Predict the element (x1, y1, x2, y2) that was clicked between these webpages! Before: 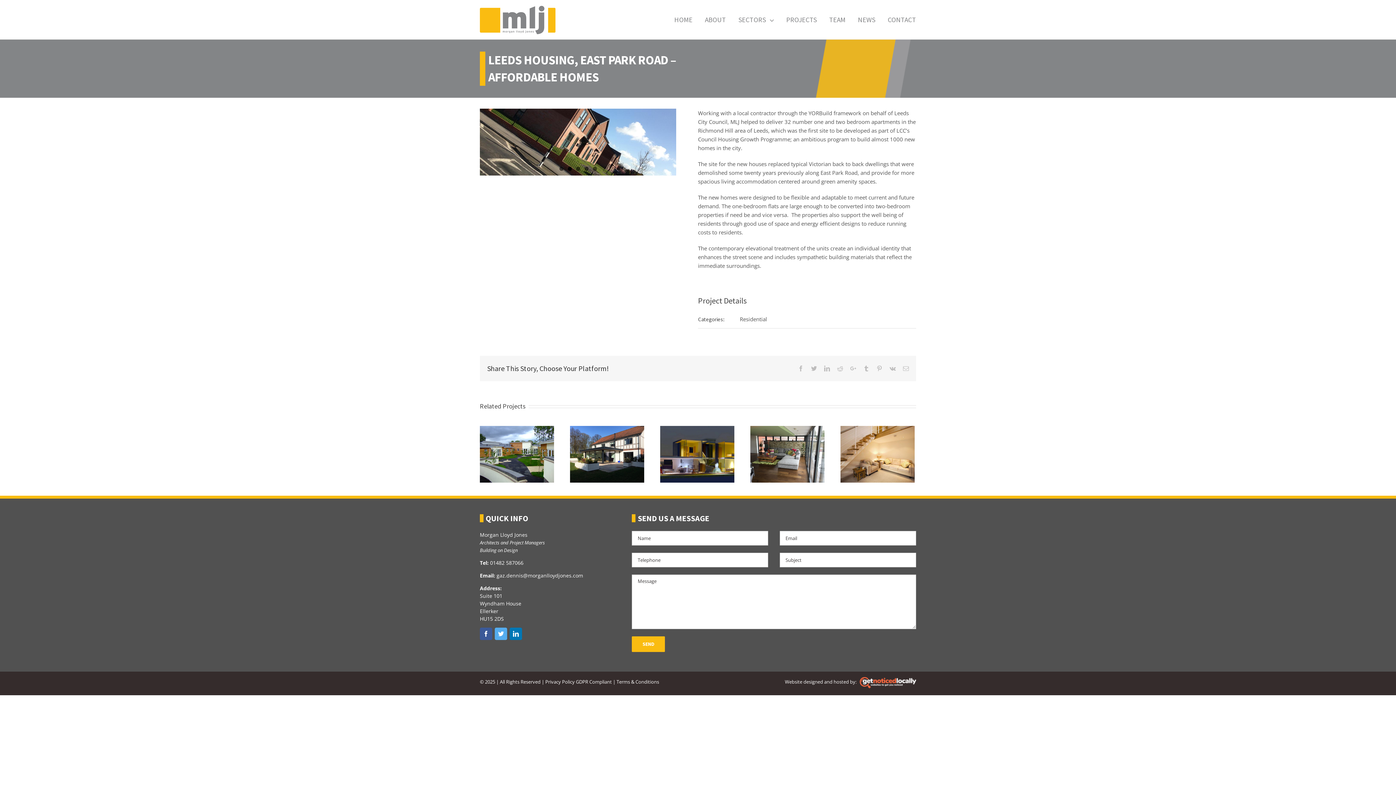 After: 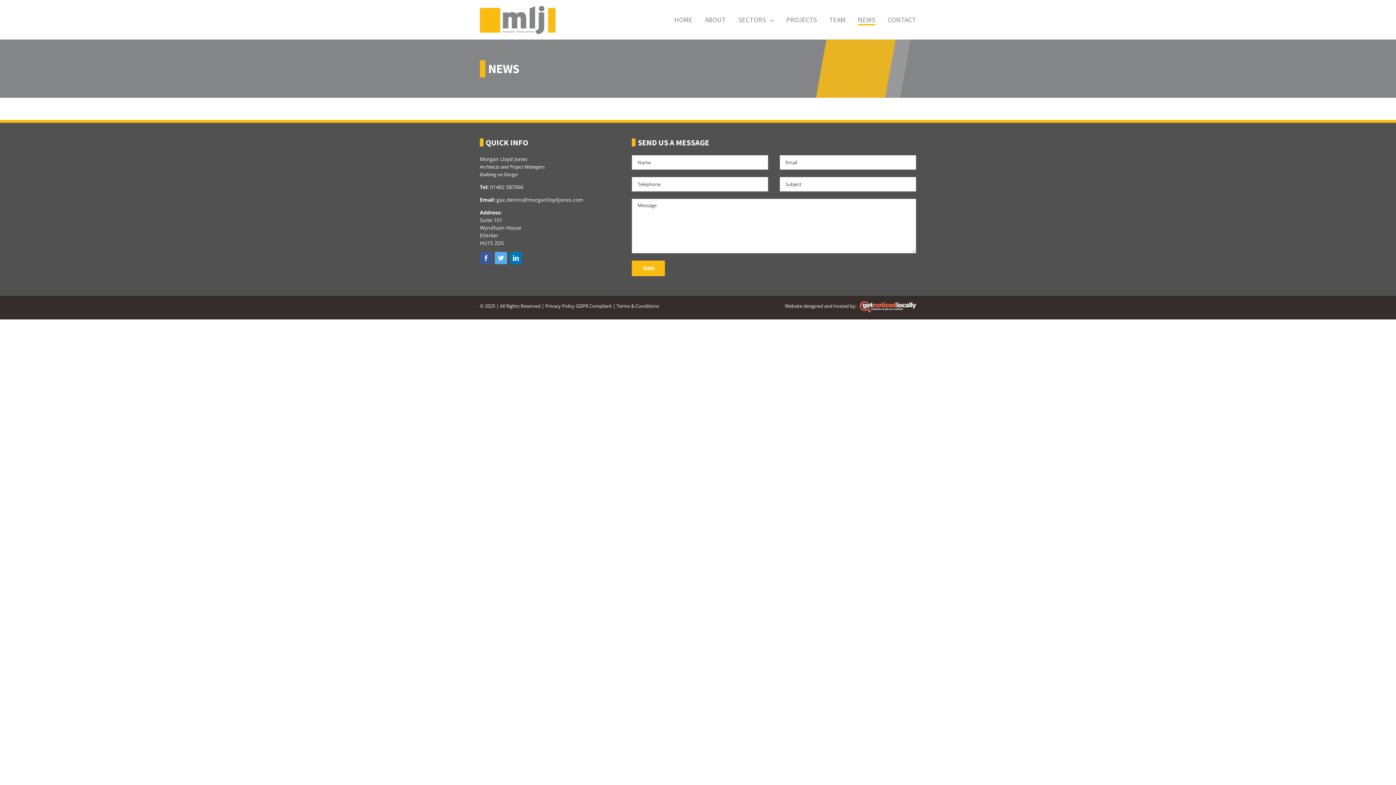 Action: bbox: (858, 0, 875, 39) label: NEWS